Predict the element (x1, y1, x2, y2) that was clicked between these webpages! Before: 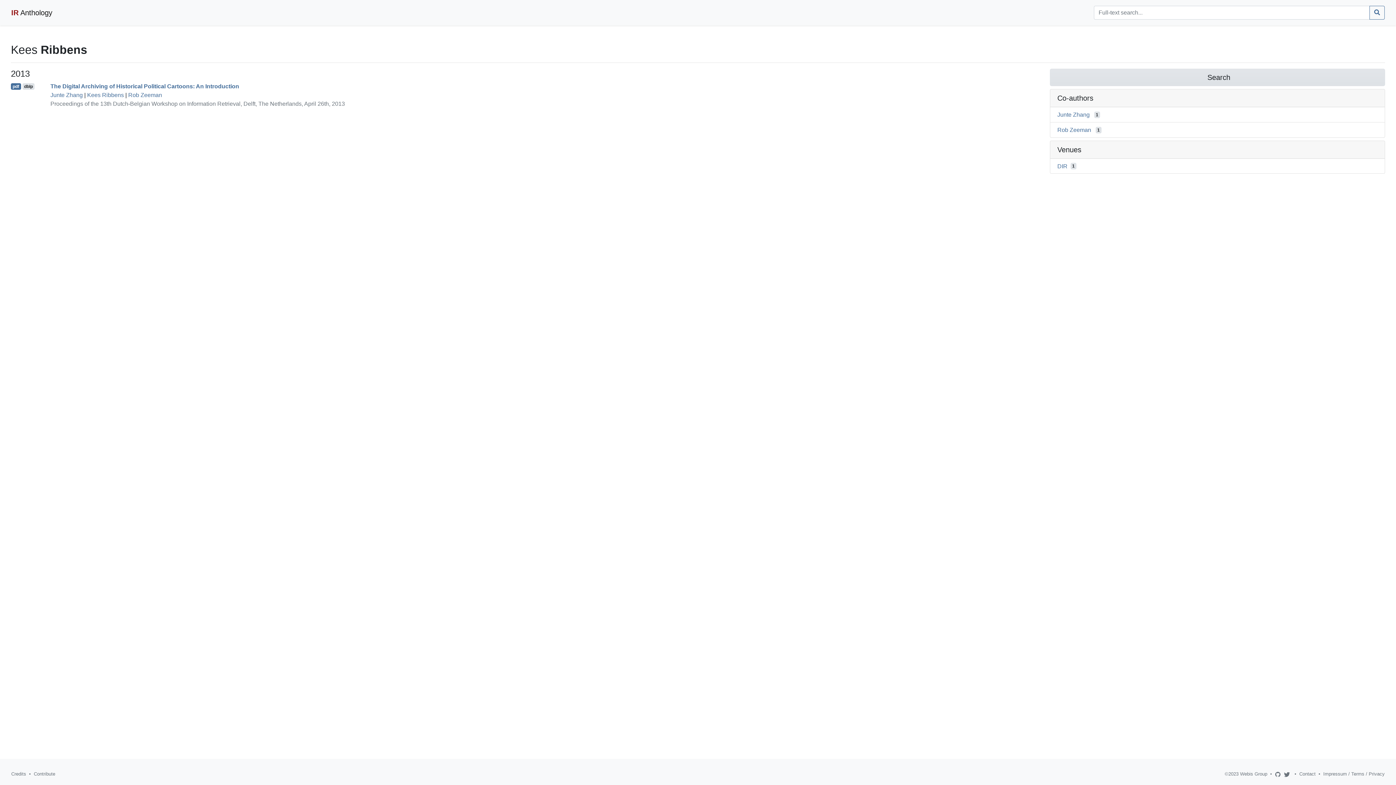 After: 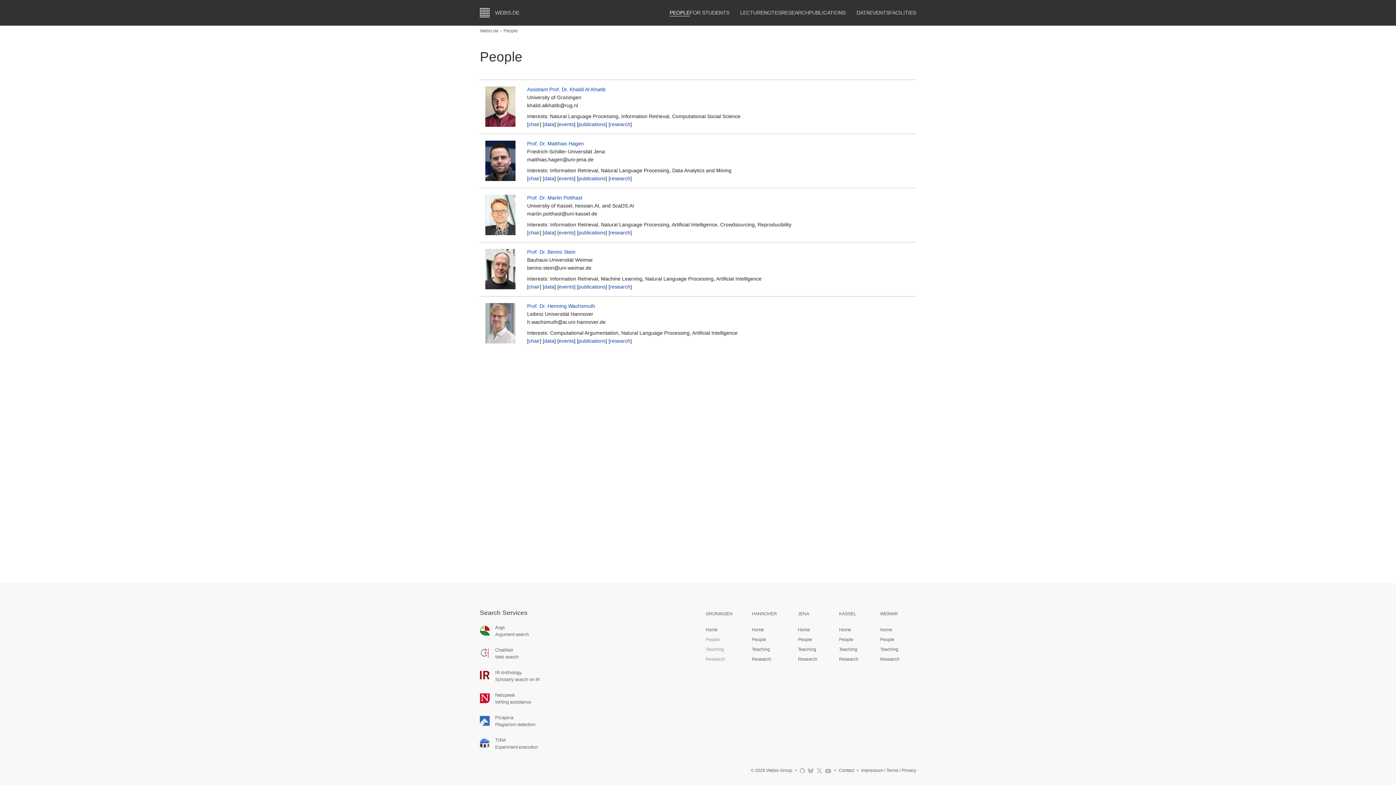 Action: bbox: (1299, 771, 1316, 777) label: Contact